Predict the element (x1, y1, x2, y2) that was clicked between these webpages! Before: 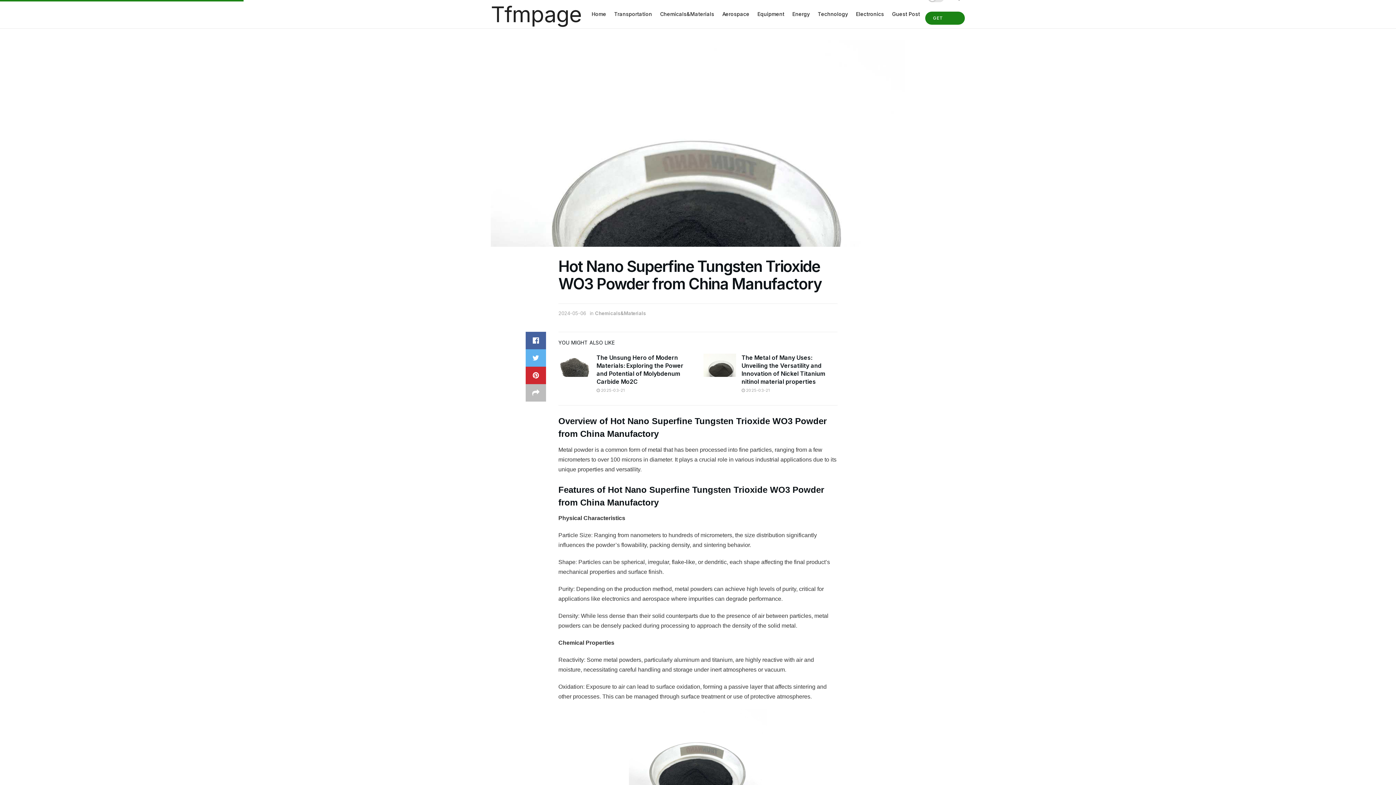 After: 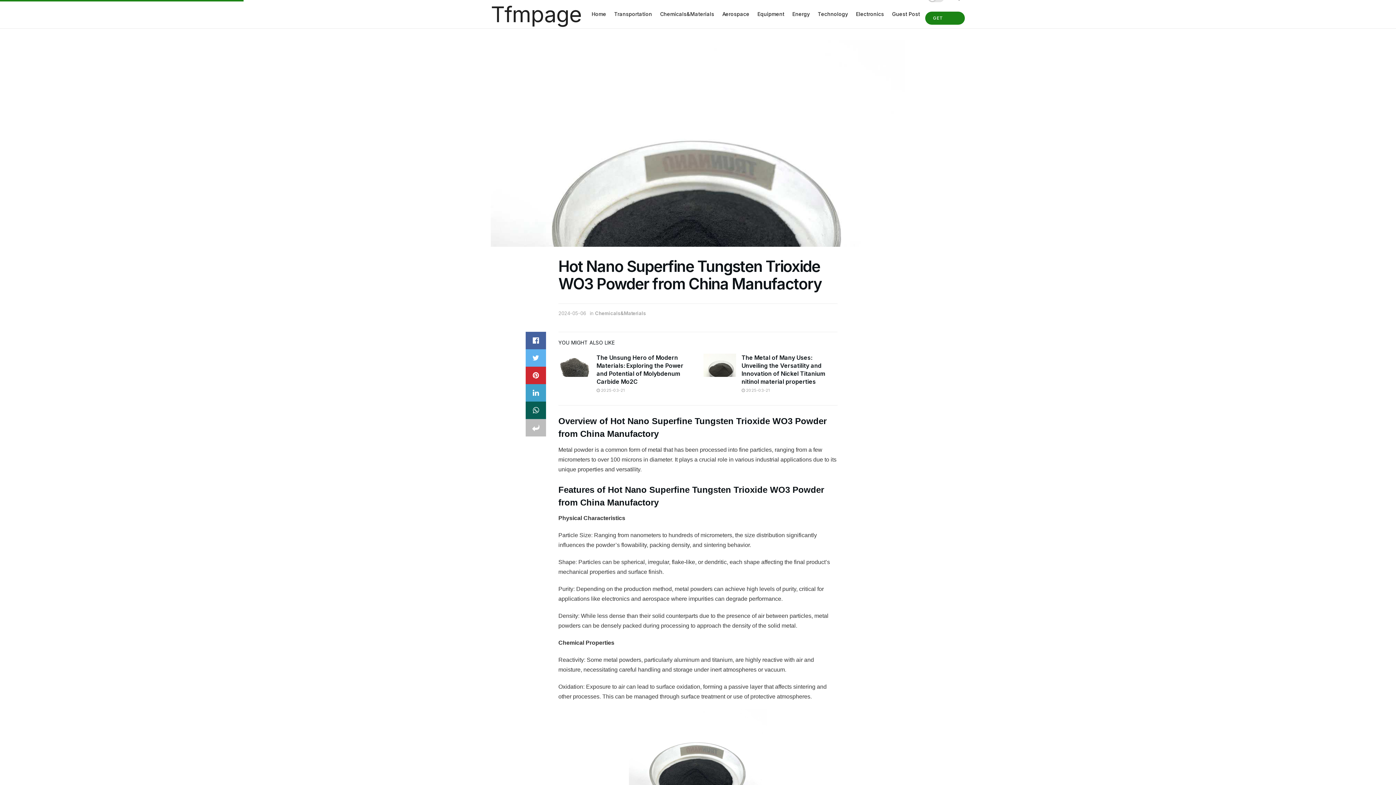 Action: bbox: (525, 384, 546, 401)